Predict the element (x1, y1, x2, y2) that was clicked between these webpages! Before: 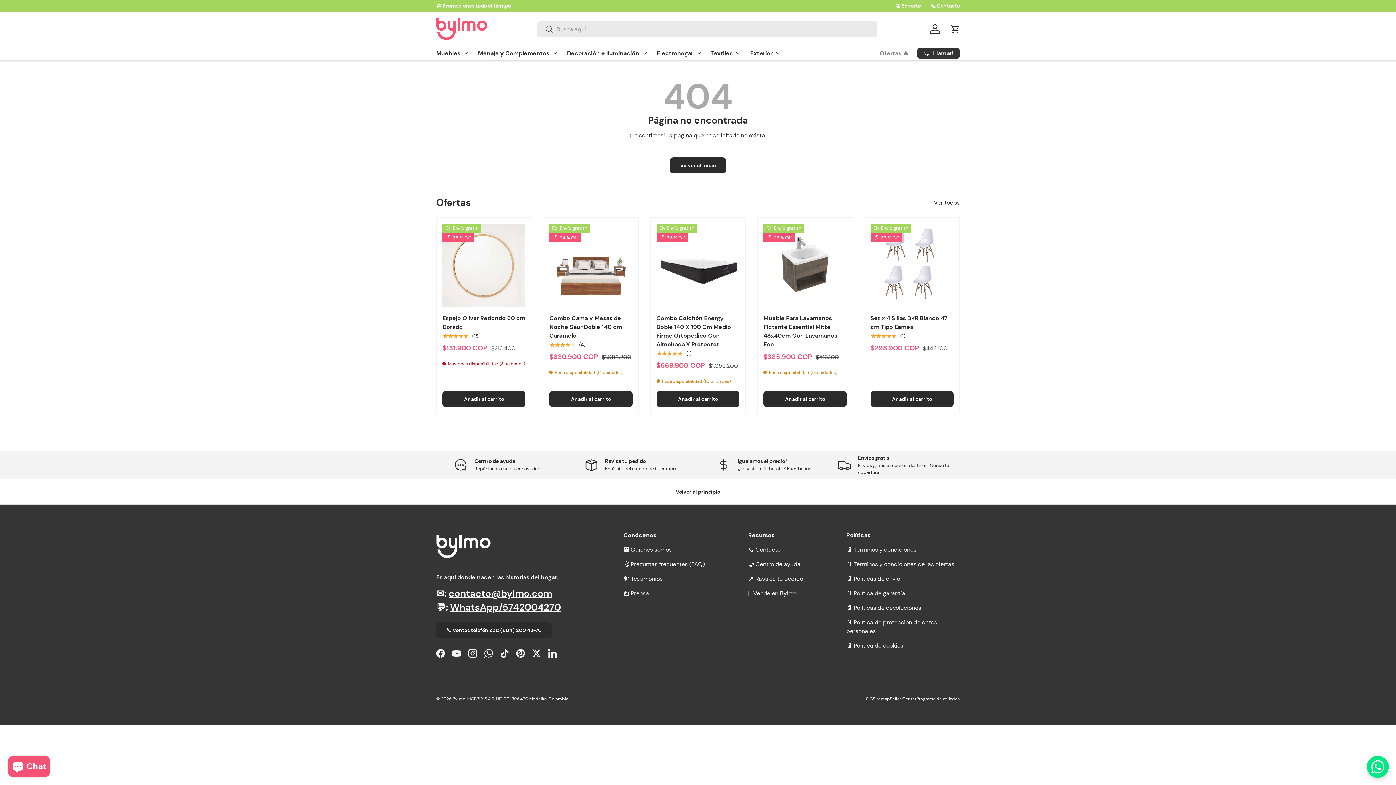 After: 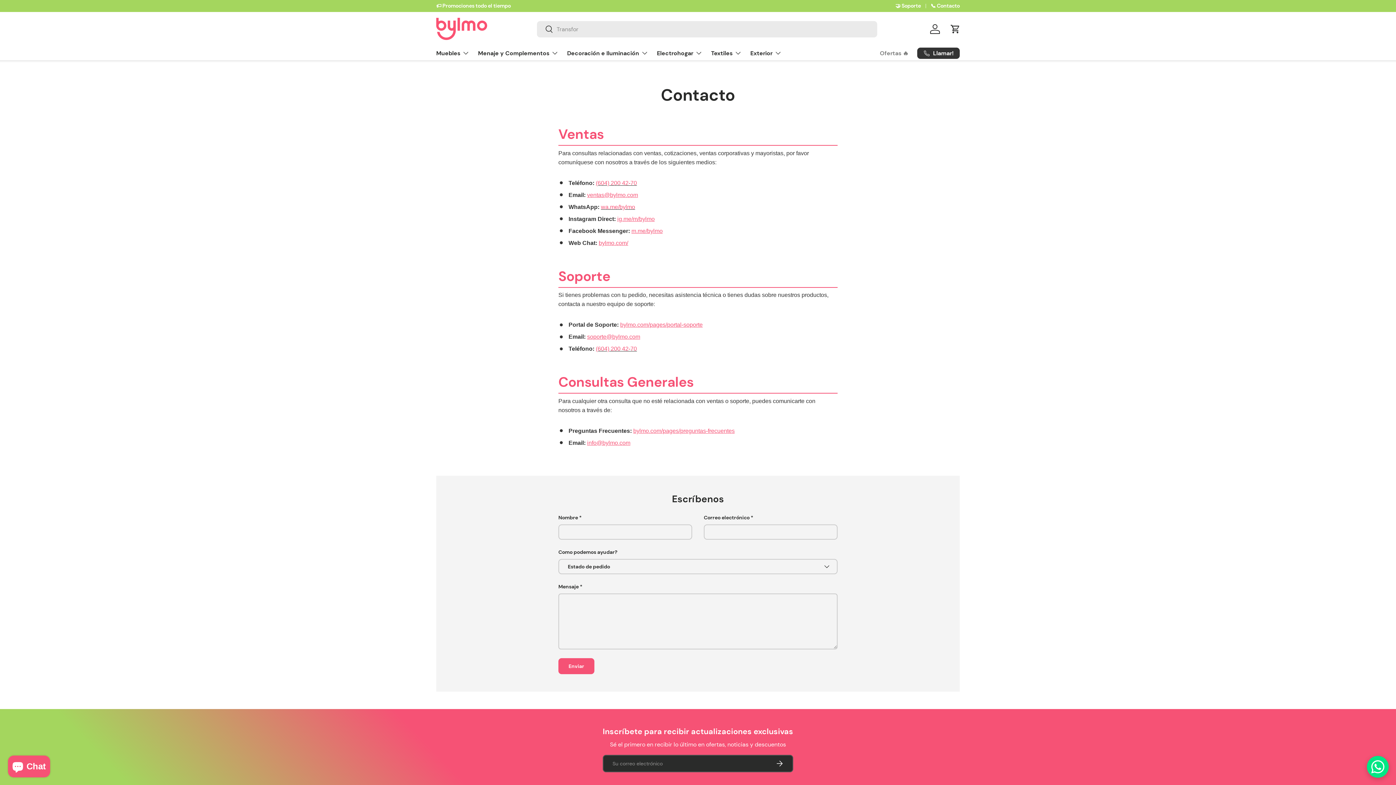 Action: label: 📞 Contacto bbox: (930, 2, 960, 9)